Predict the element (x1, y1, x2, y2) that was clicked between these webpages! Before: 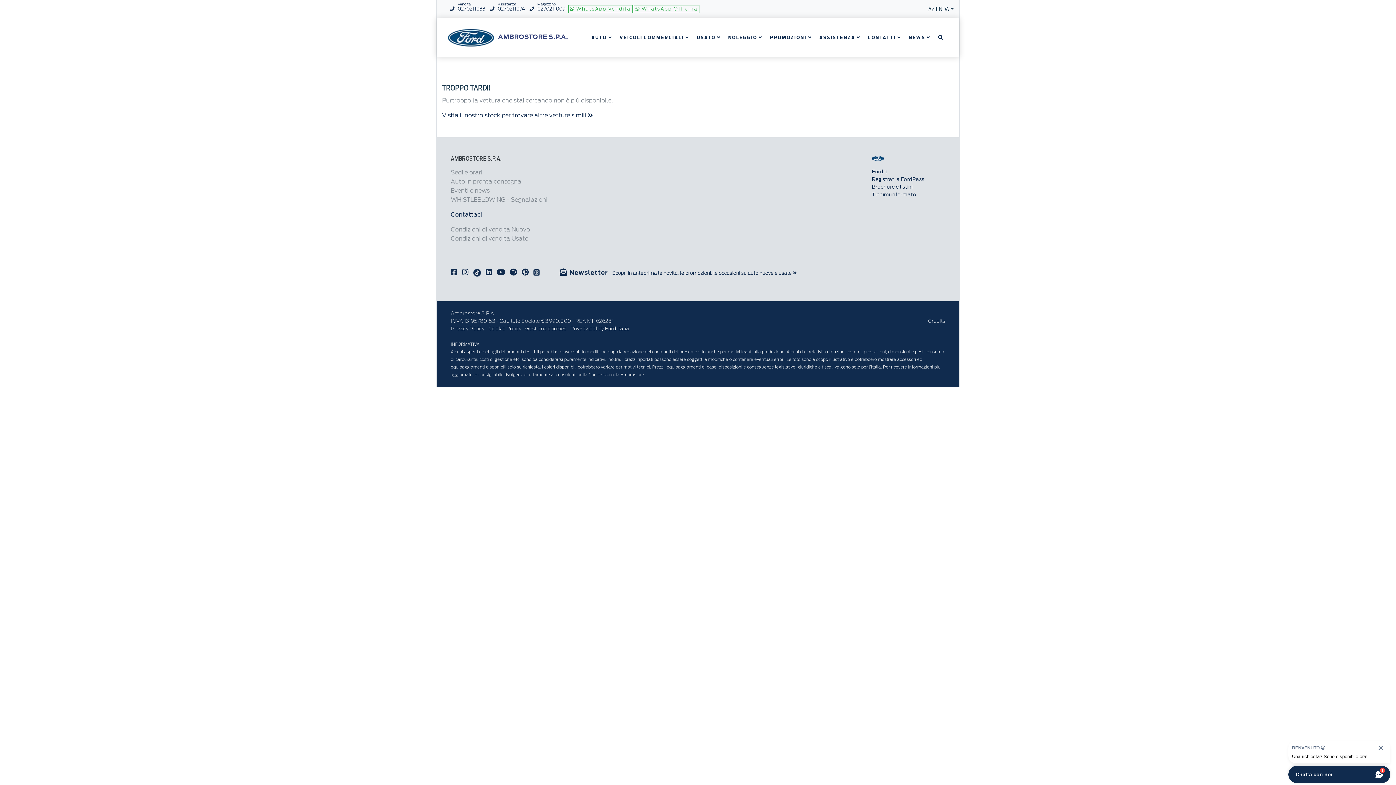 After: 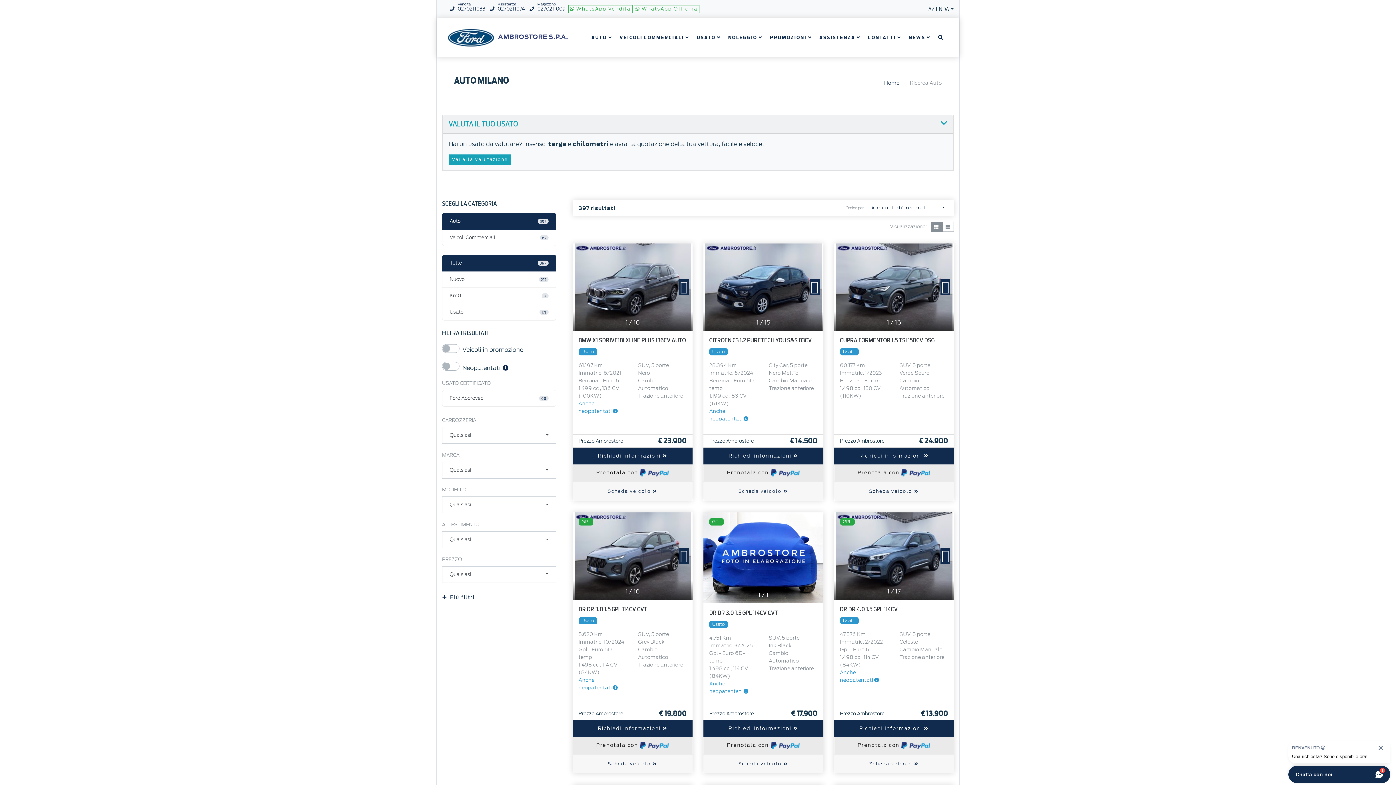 Action: label: Visita il nostro stock per trovare altre vetture simili  bbox: (442, 112, 593, 118)